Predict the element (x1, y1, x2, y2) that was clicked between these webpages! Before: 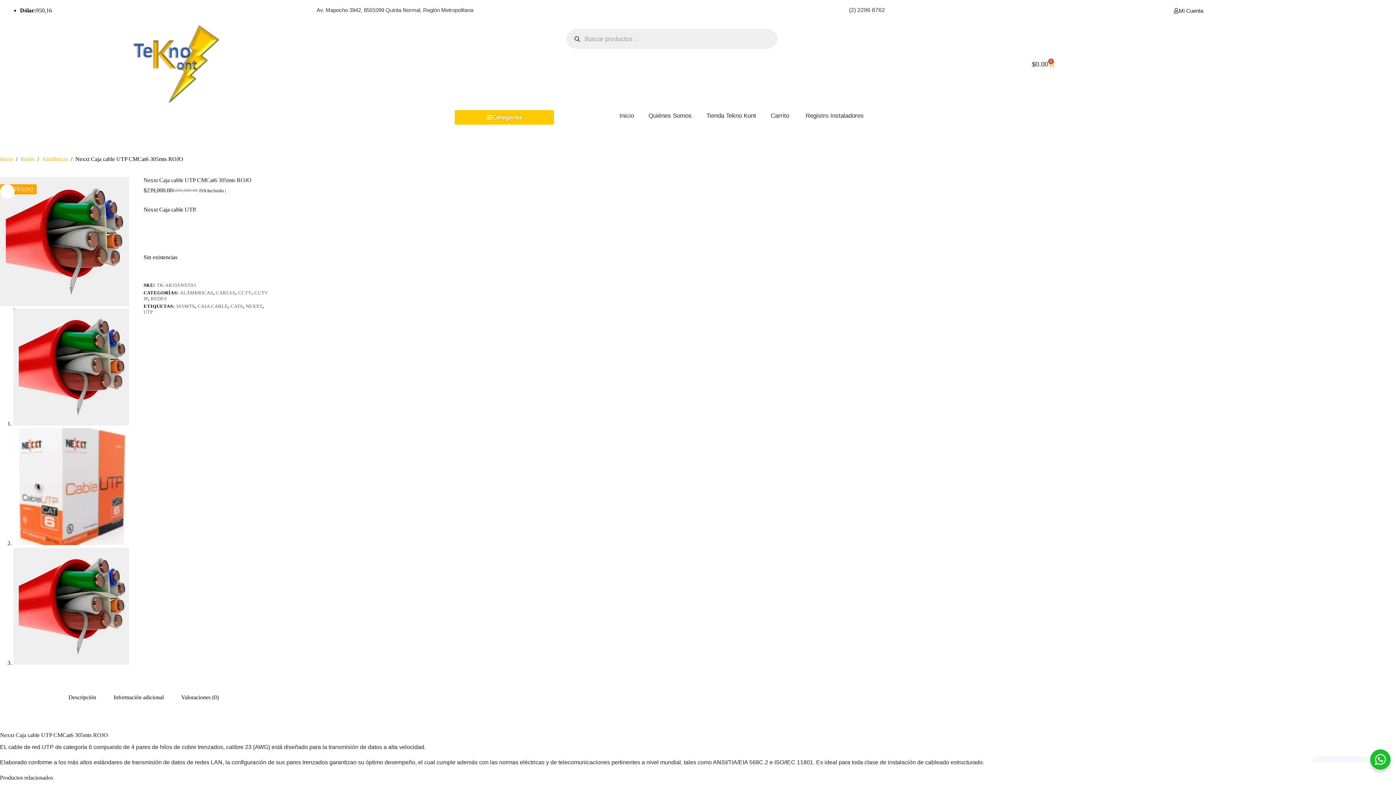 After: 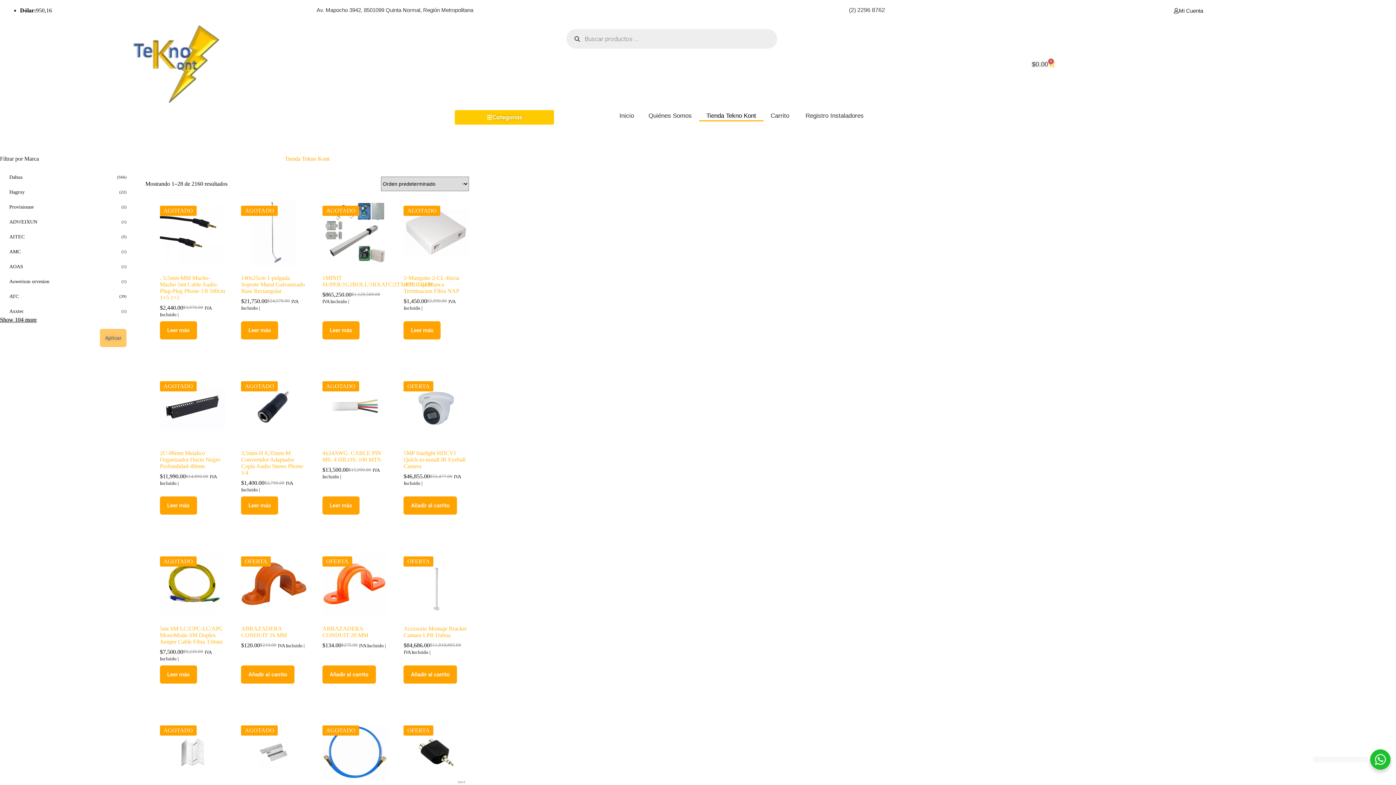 Action: bbox: (699, 110, 763, 121) label: Tienda Tekno Kont